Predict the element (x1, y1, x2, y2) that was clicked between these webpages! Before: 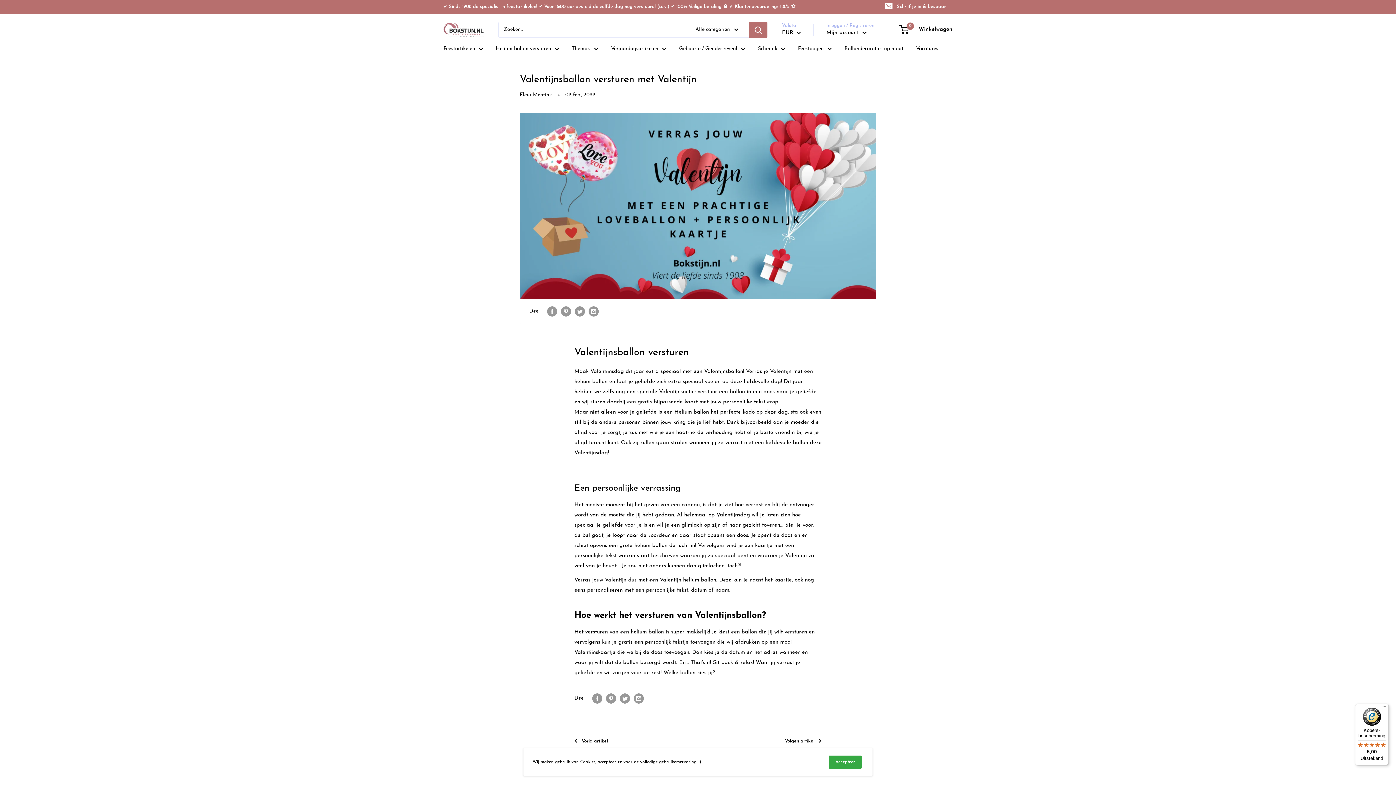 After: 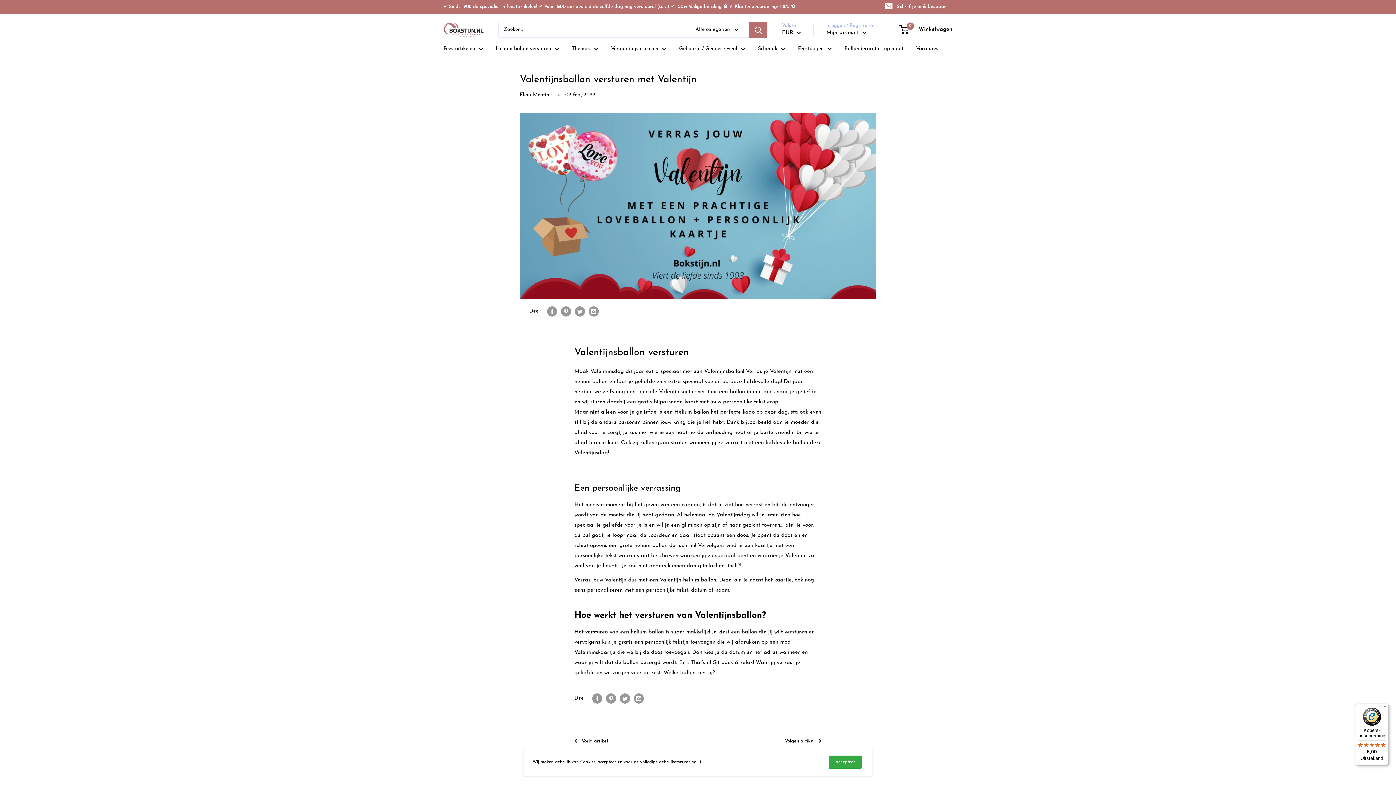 Action: label: Kopers-bescherming

5,00

Uitstekend bbox: (1355, 704, 1389, 765)